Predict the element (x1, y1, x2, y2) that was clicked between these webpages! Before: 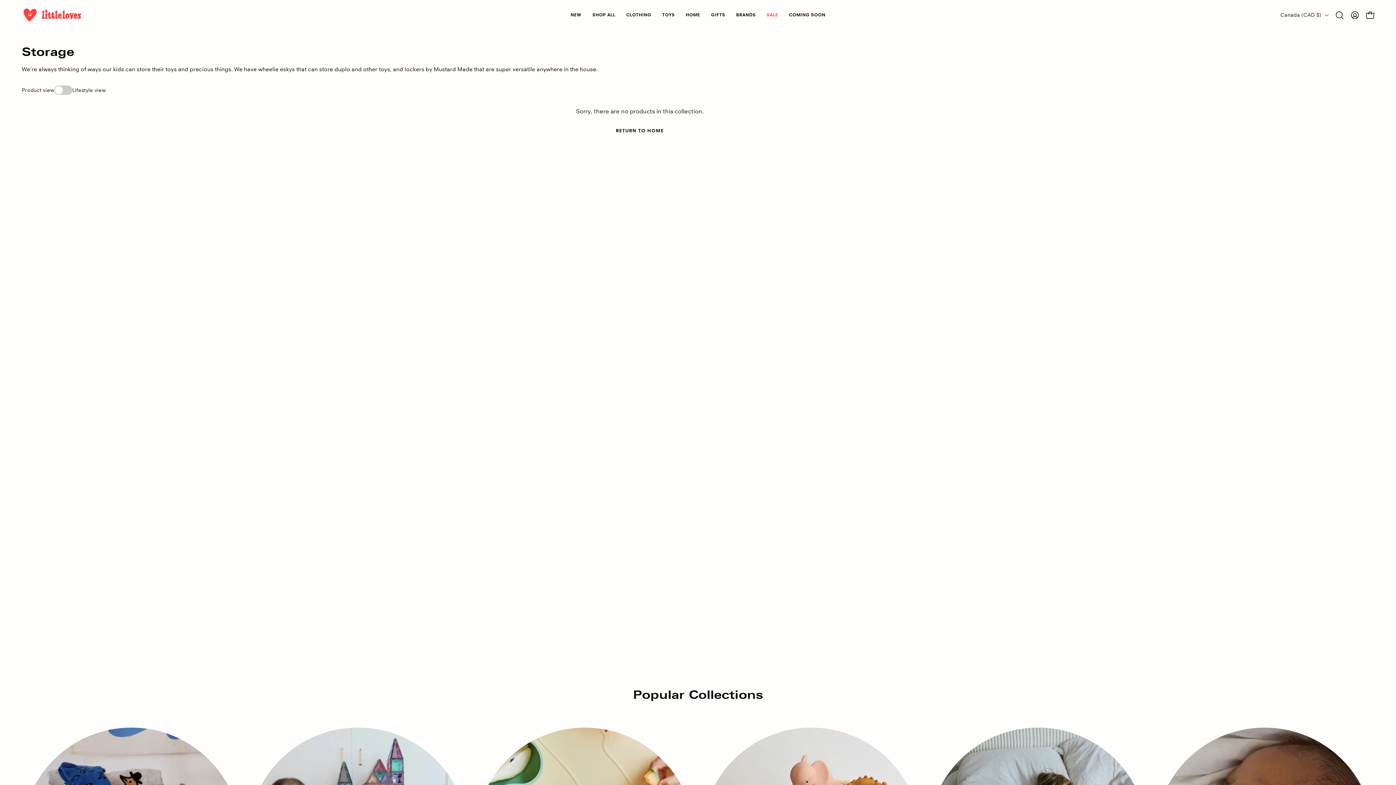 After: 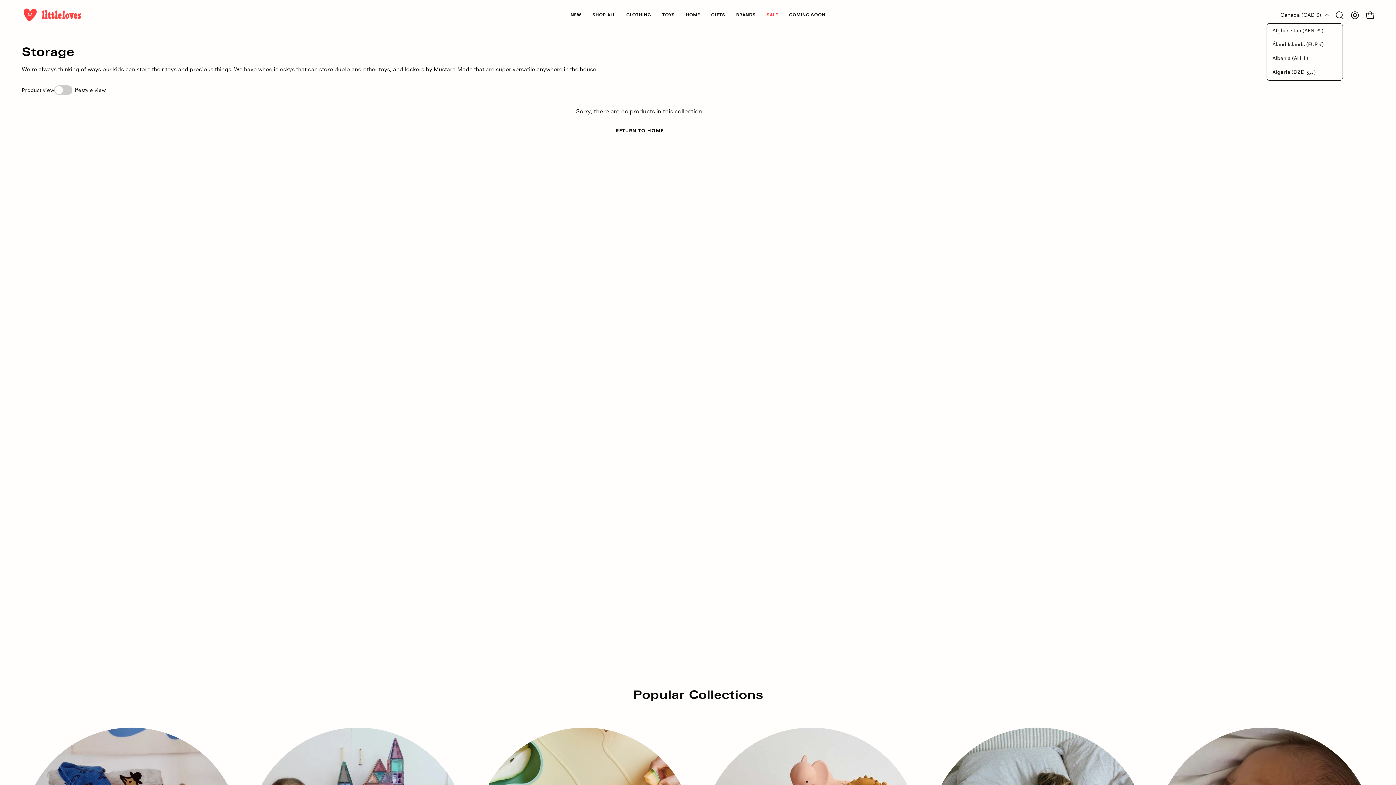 Action: bbox: (1280, 8, 1329, 21) label: Canada (CAD $)